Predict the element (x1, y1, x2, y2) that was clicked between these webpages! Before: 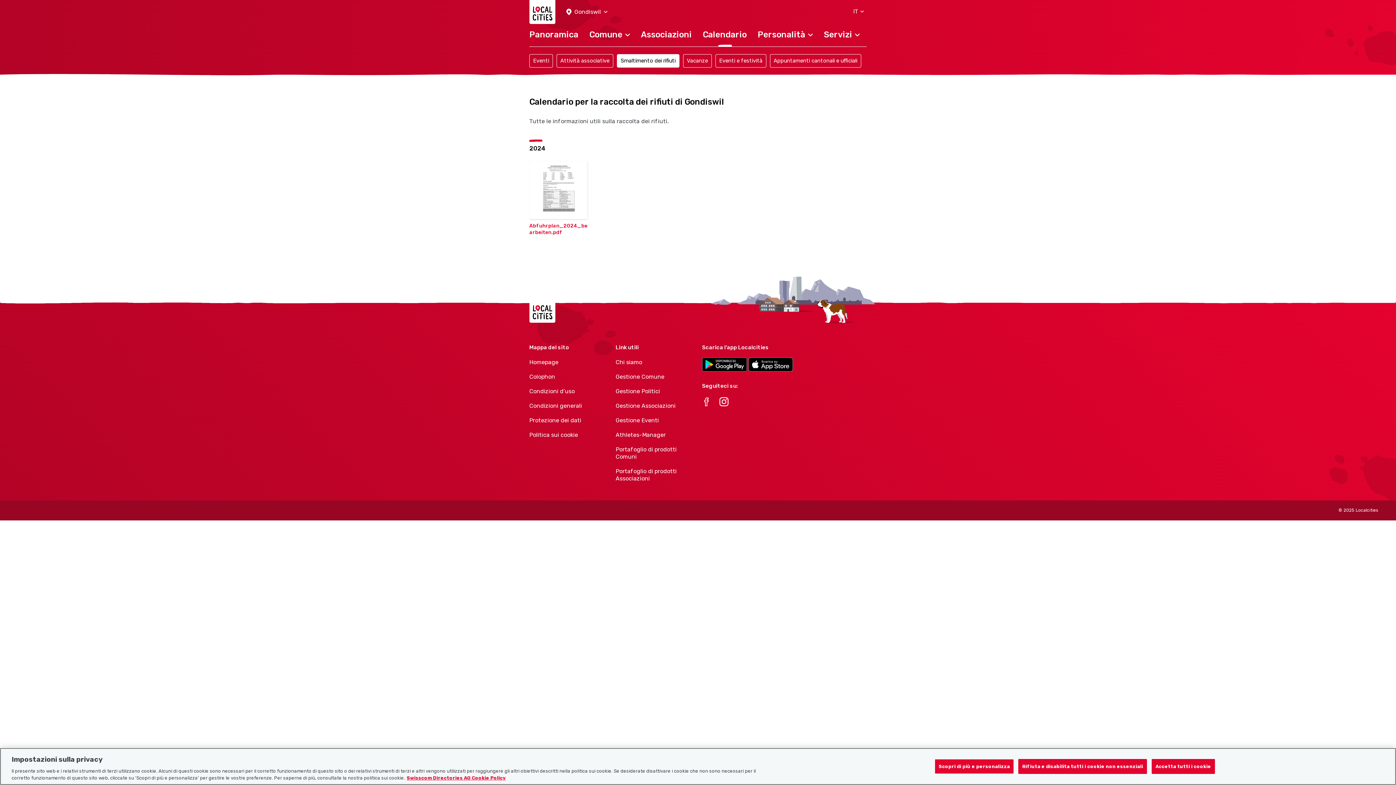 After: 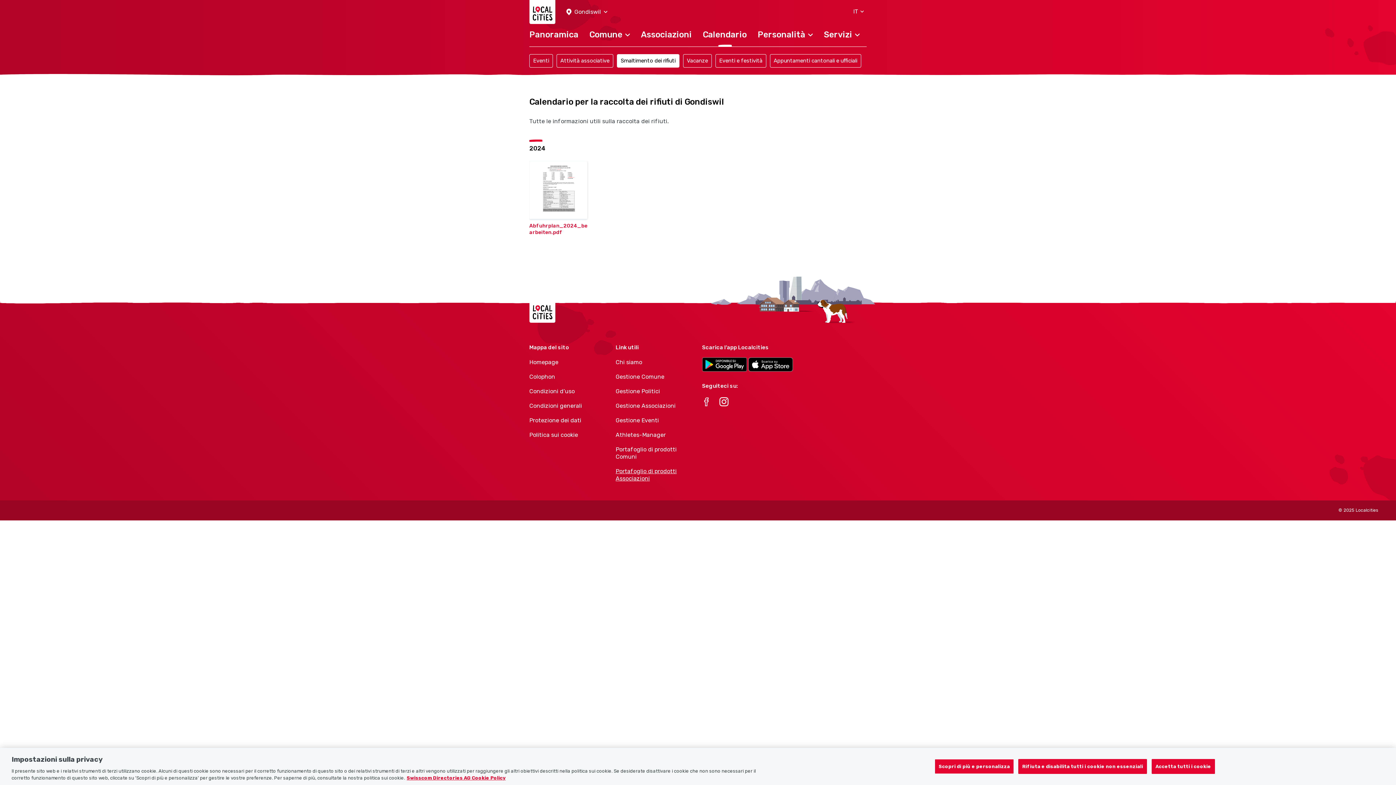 Action: label: Portafoglio di prodotti Associazioni bbox: (615, 468, 694, 482)